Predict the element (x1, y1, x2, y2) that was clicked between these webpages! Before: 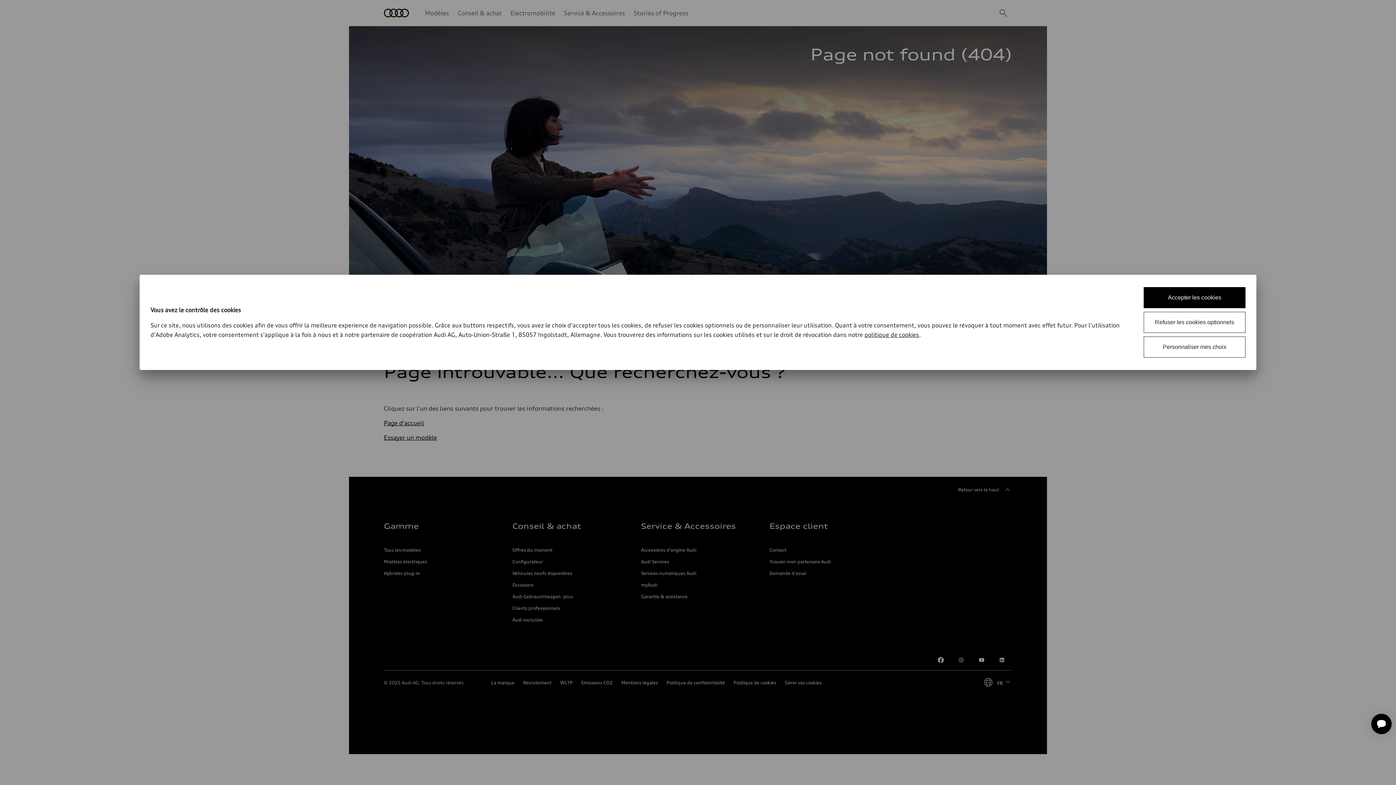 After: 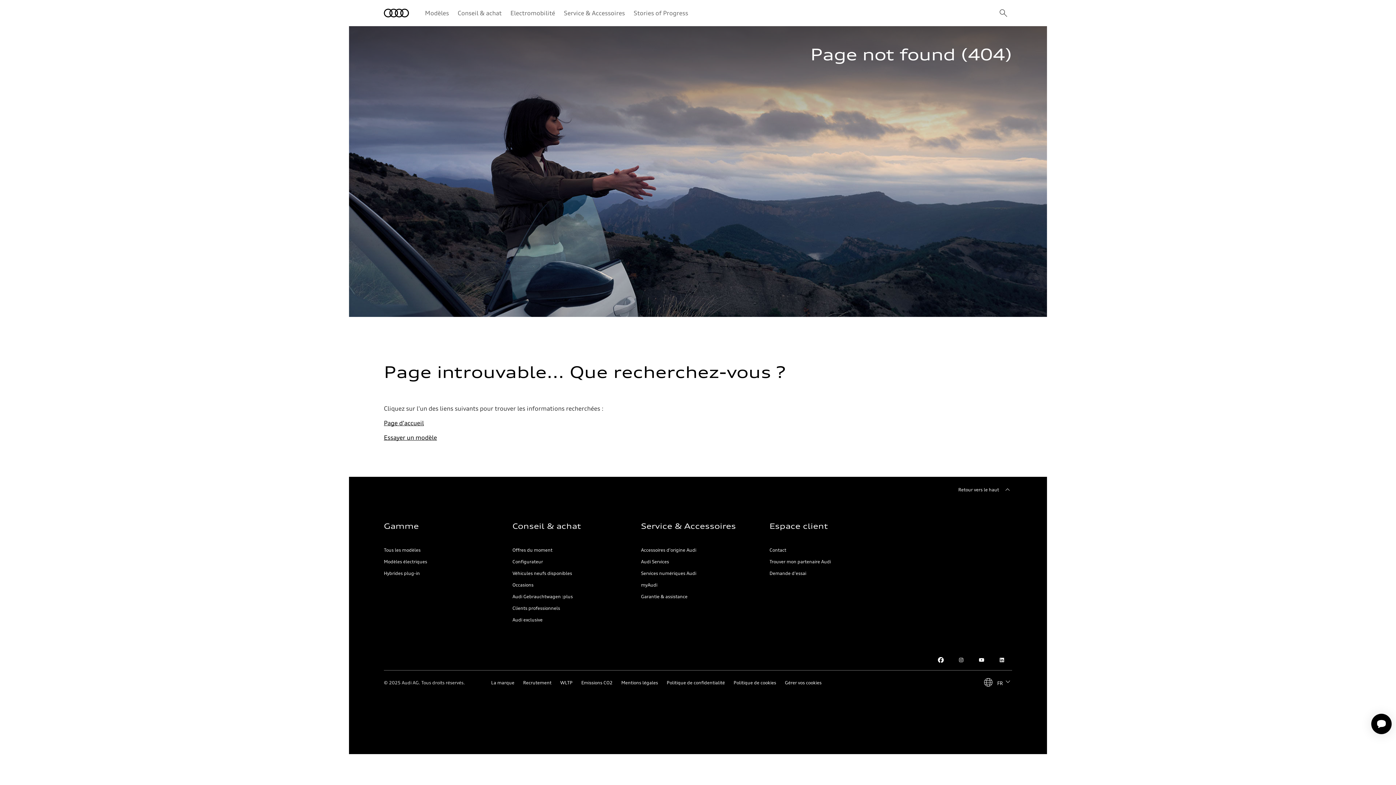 Action: bbox: (1144, 312, 1245, 333) label: Refuser les cookies optionnels